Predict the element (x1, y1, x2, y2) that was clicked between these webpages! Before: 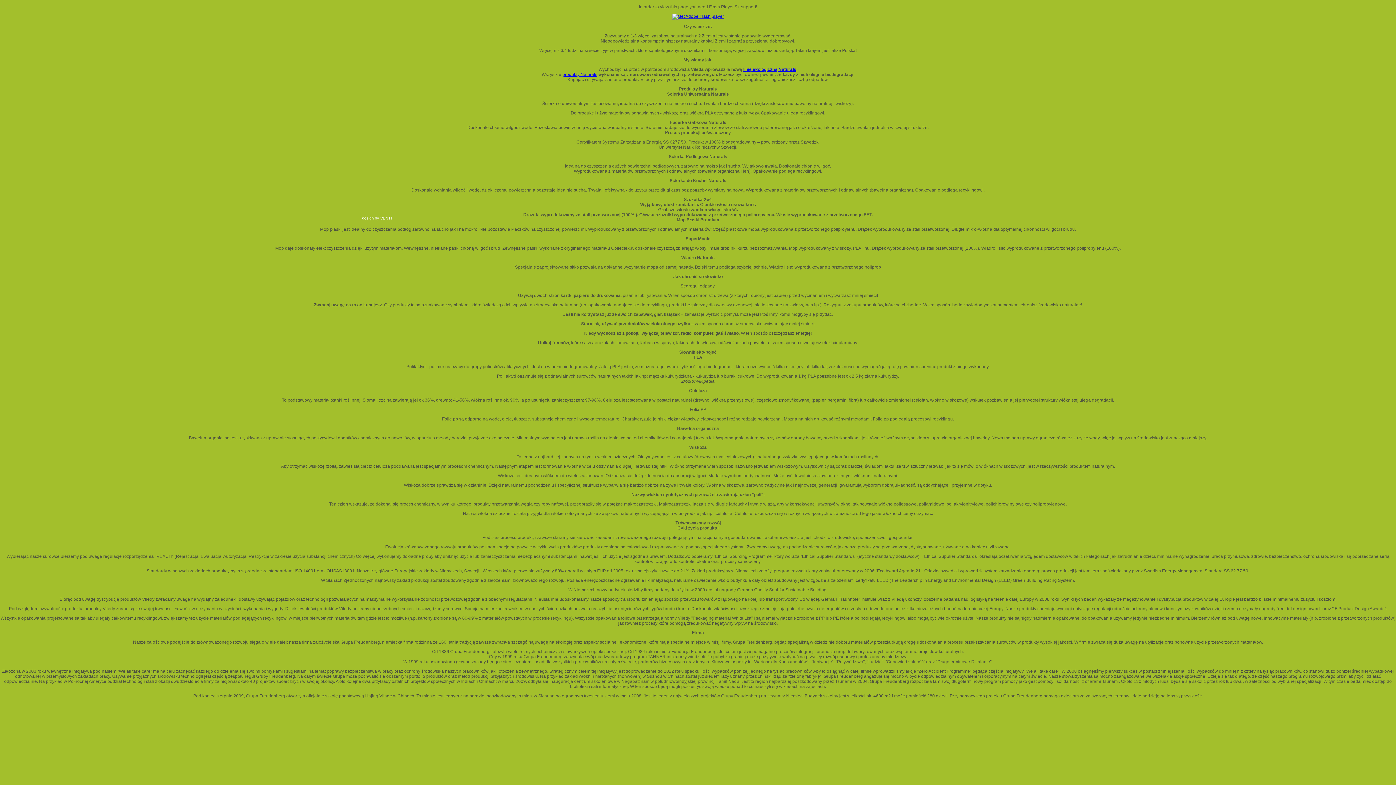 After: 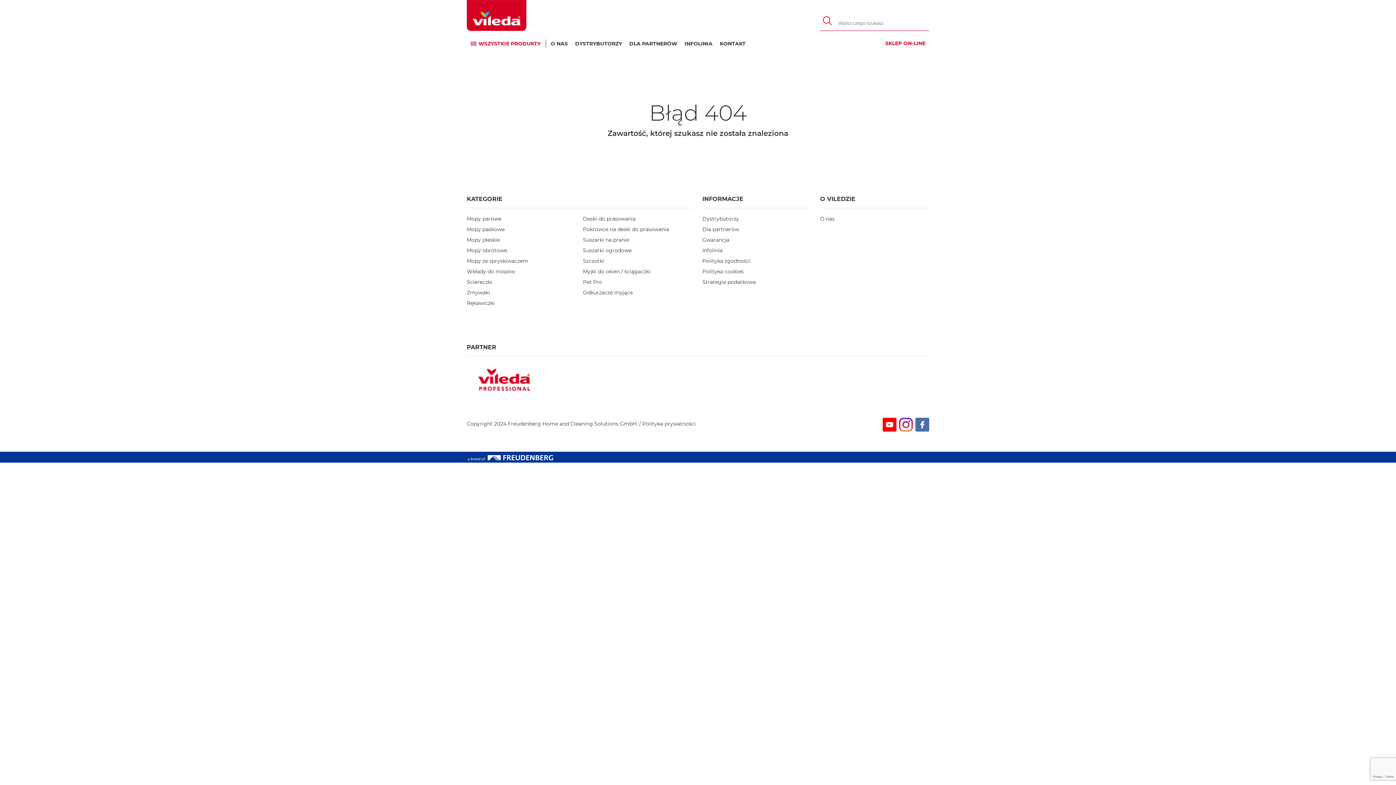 Action: label: linię ekologiczną Naturals bbox: (743, 66, 796, 72)